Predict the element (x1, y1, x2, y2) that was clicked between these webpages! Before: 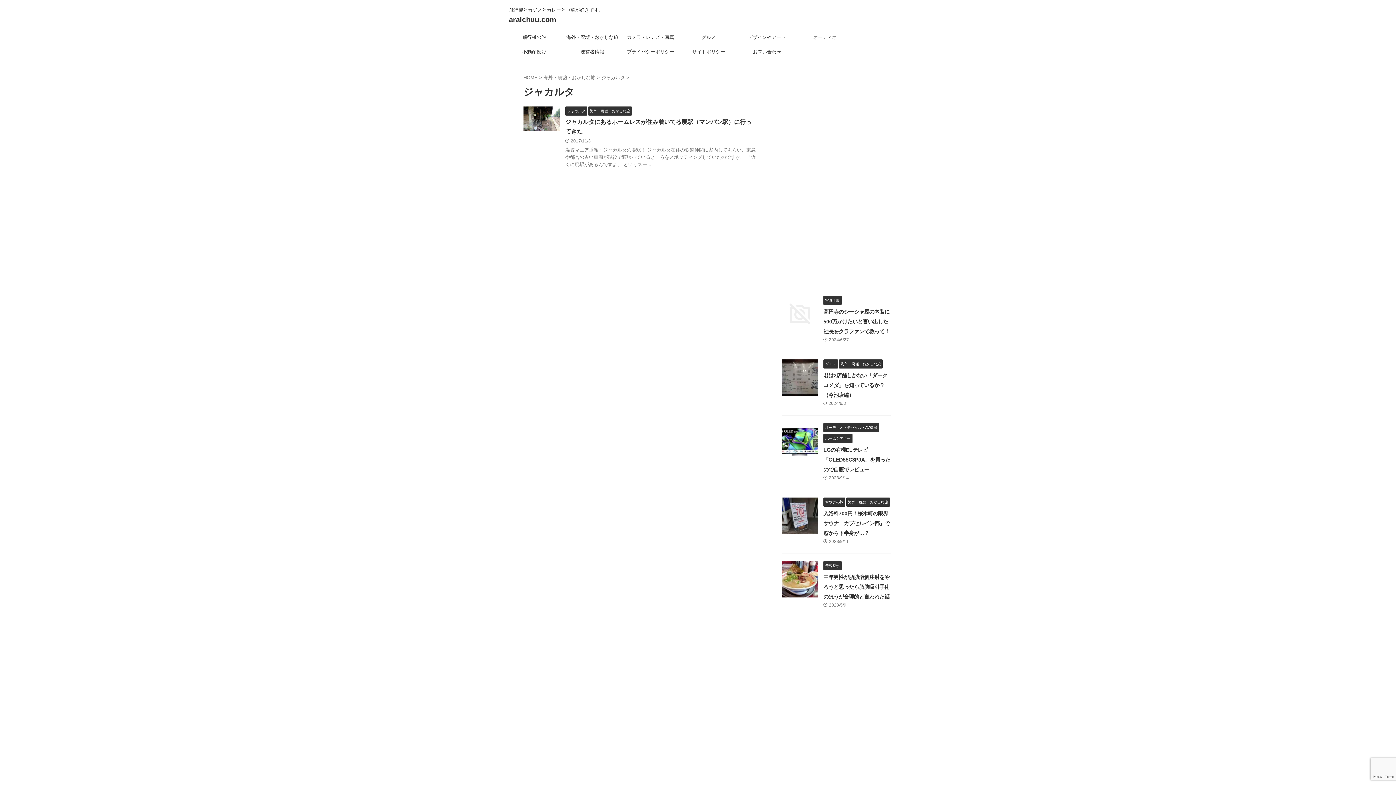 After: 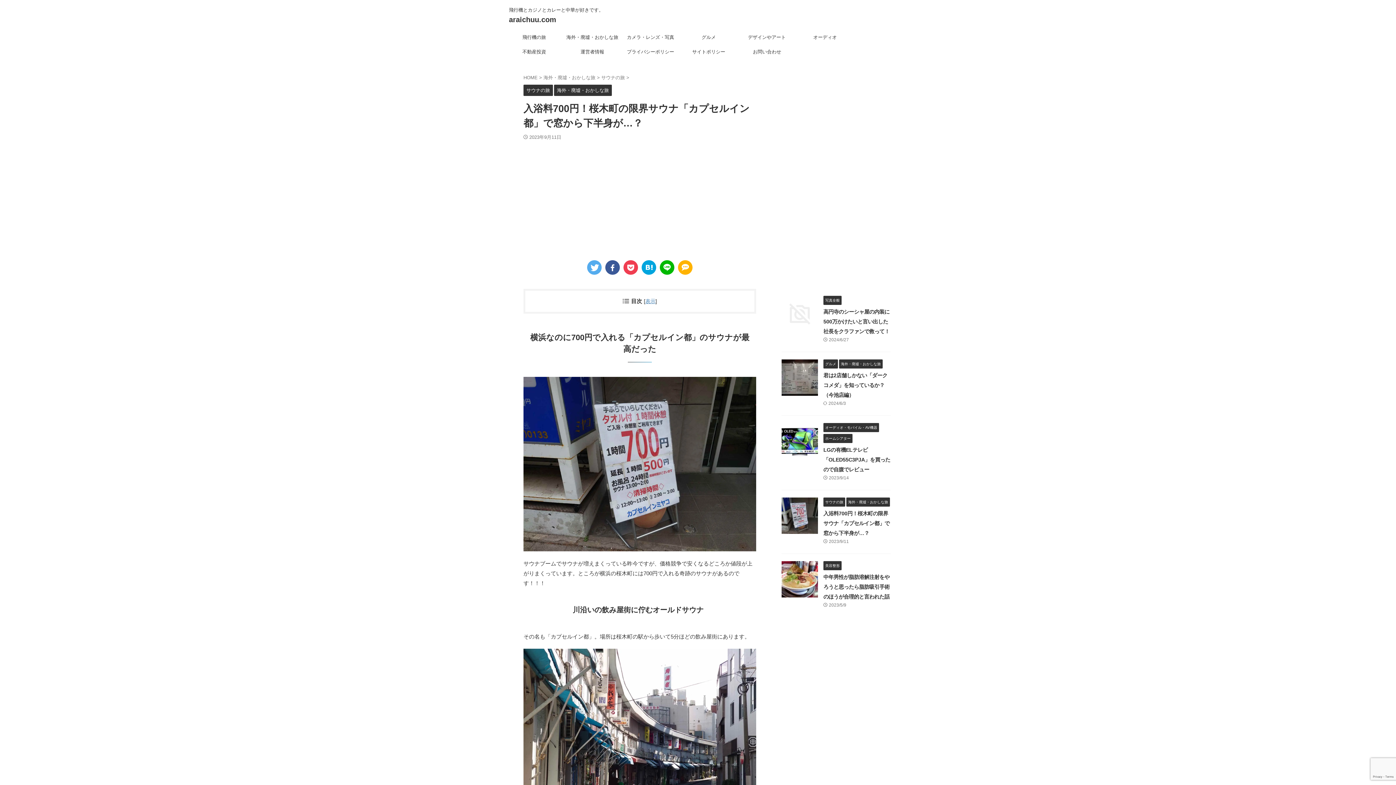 Action: label: 入浴料700円！桜木町の限界サウナ「カプセルイン都」で窓から下半身が…？ bbox: (823, 292, 889, 318)